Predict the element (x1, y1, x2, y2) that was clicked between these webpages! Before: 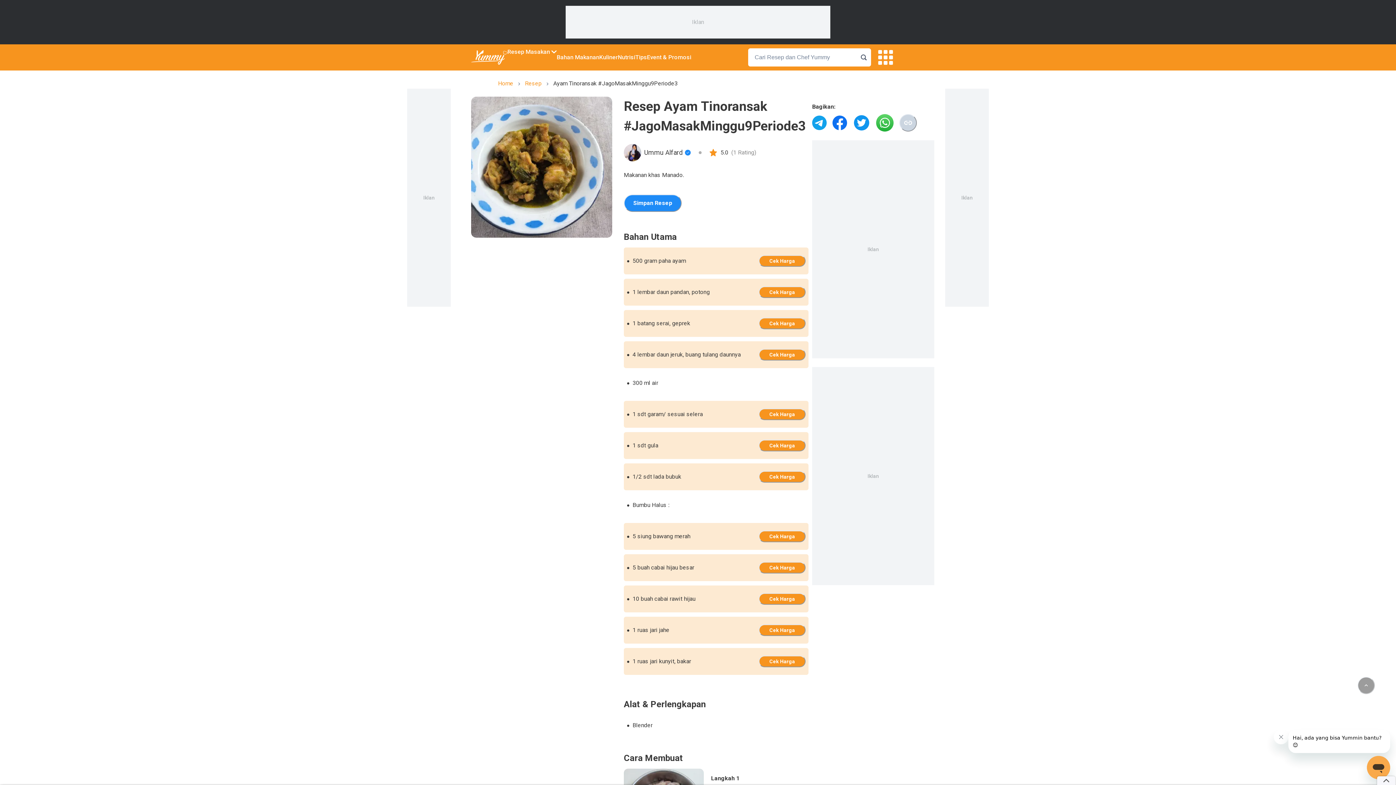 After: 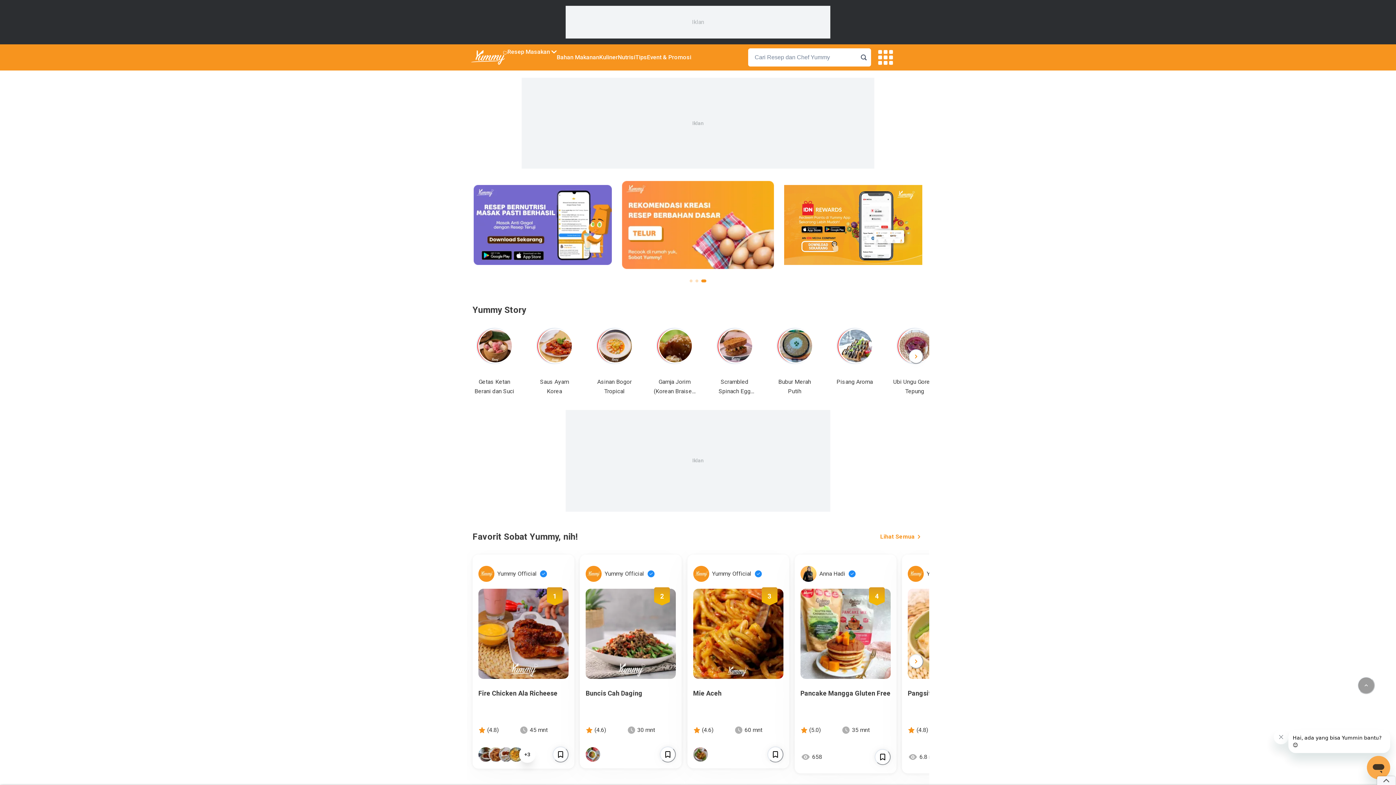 Action: bbox: (471, 50, 507, 64)